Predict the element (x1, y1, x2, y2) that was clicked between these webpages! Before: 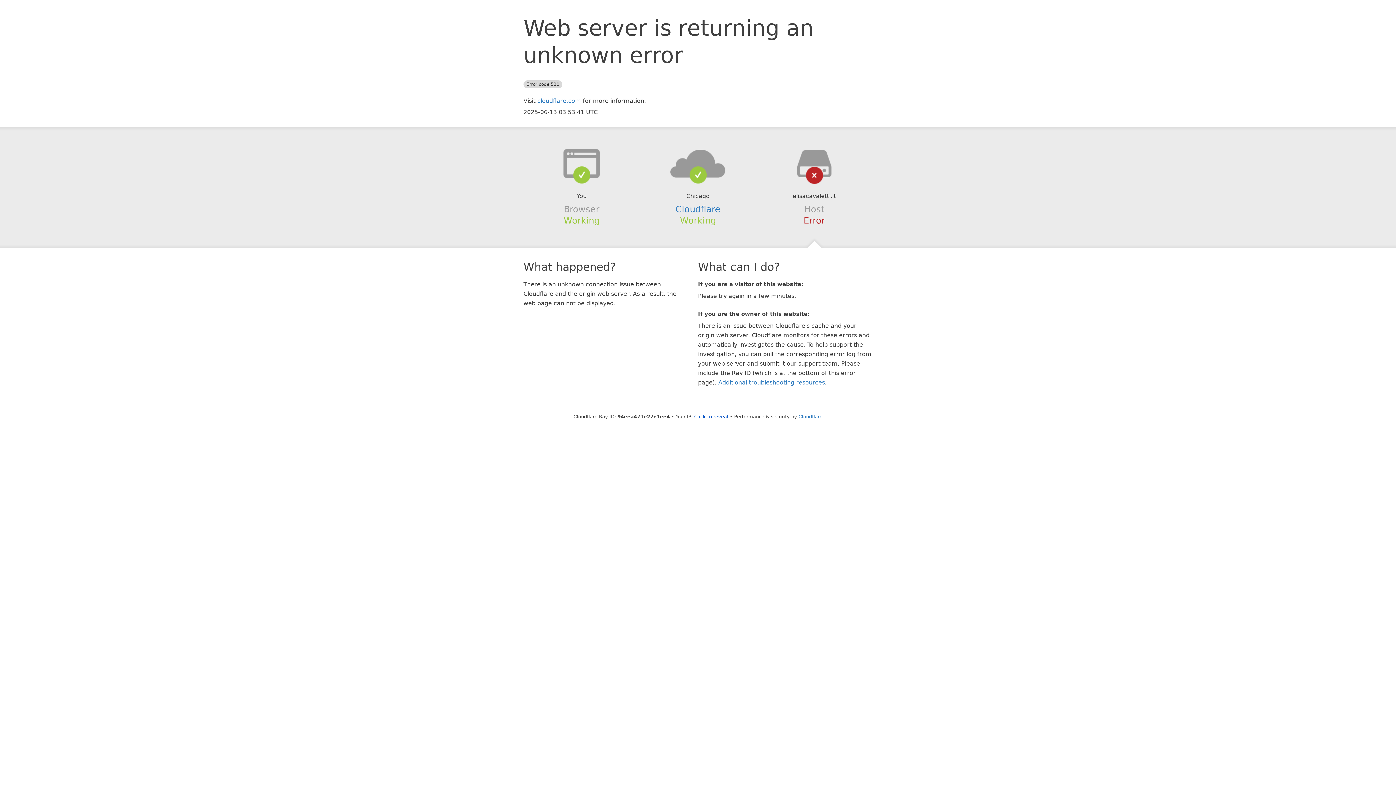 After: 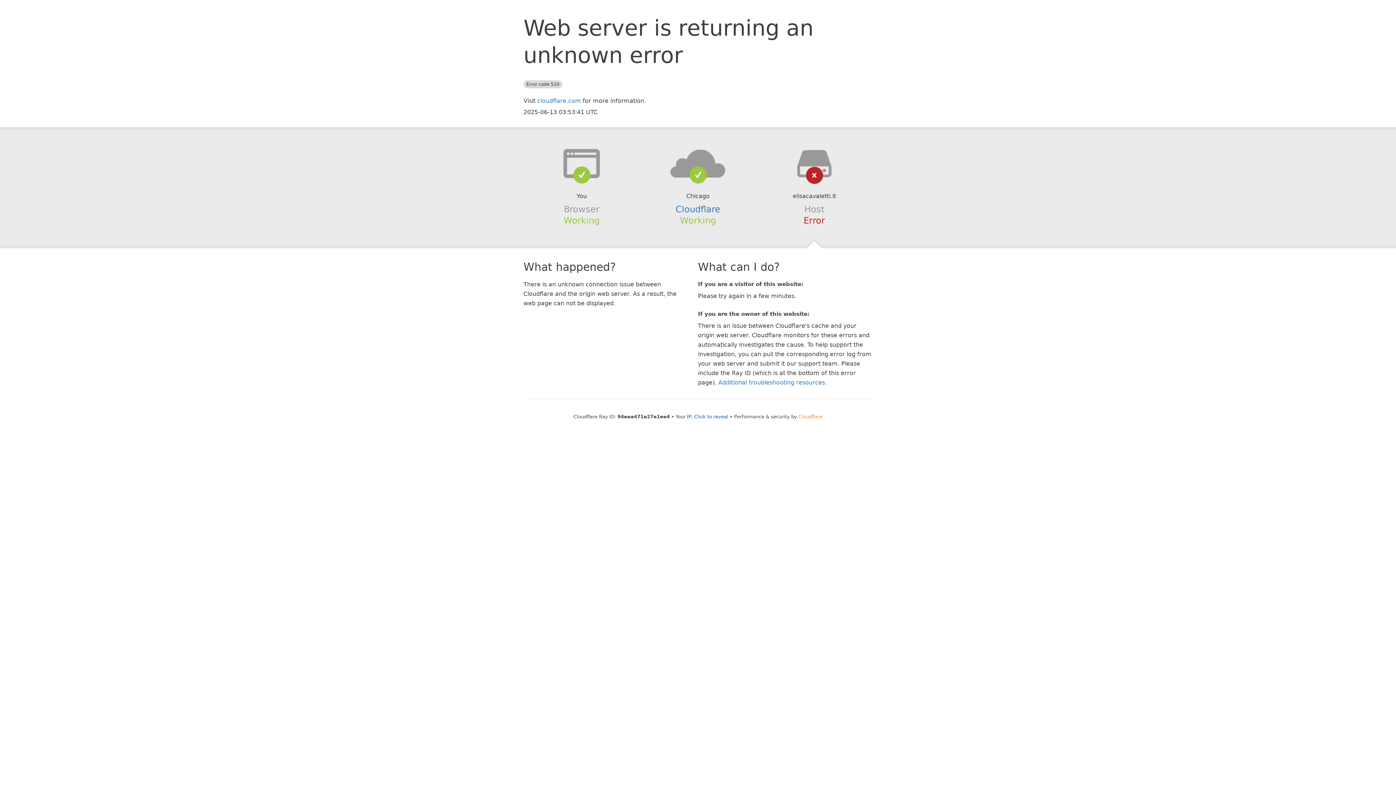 Action: bbox: (798, 414, 822, 419) label: Cloudflare